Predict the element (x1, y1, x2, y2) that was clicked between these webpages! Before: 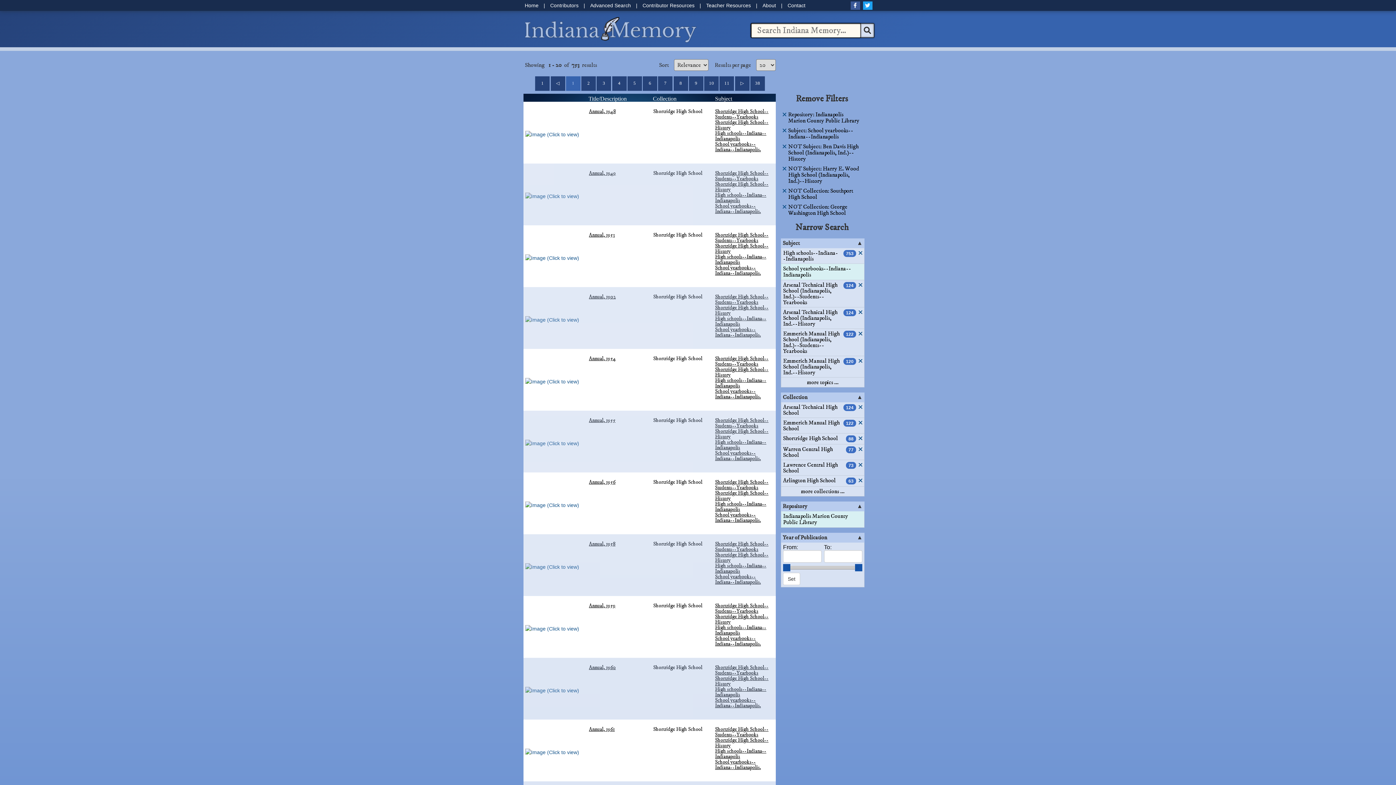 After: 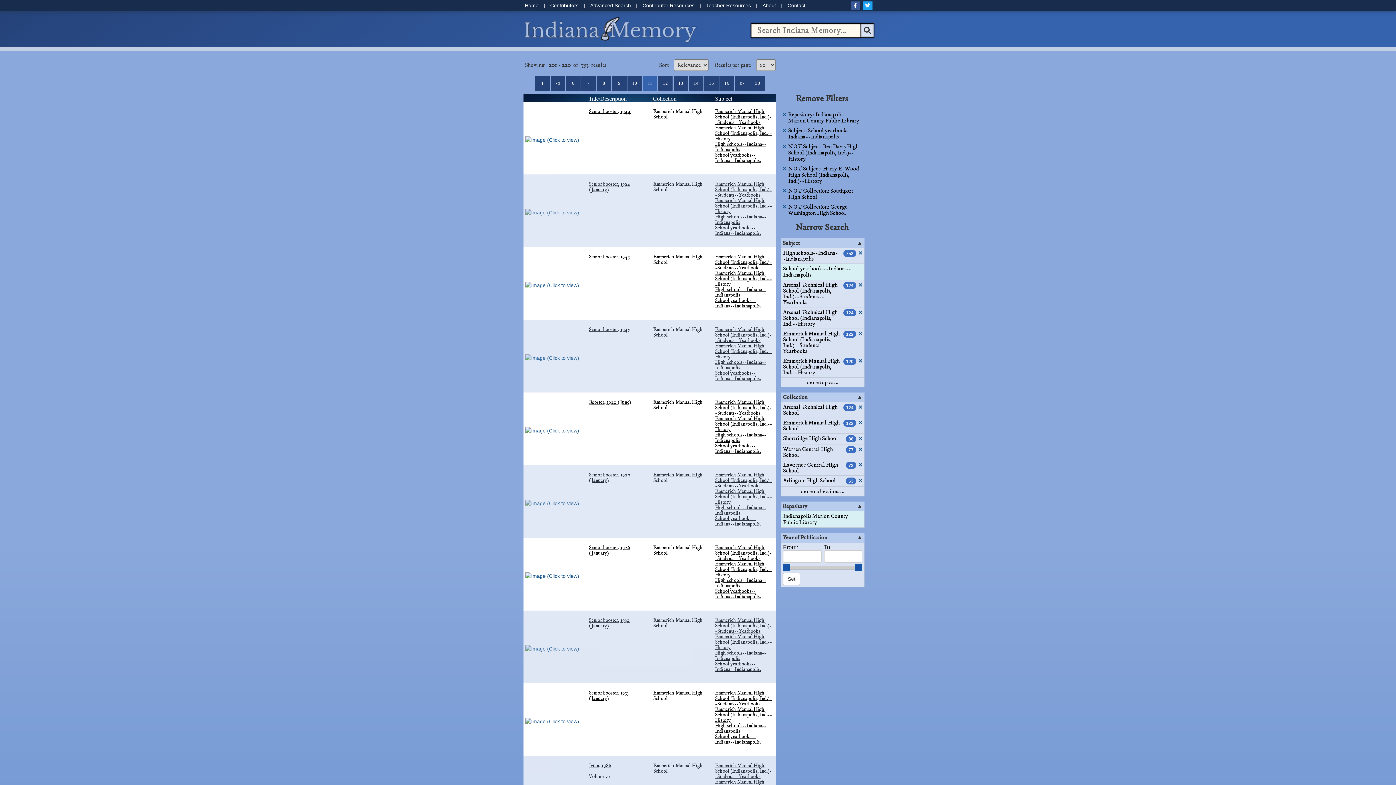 Action: label: 11 bbox: (719, 76, 734, 90)